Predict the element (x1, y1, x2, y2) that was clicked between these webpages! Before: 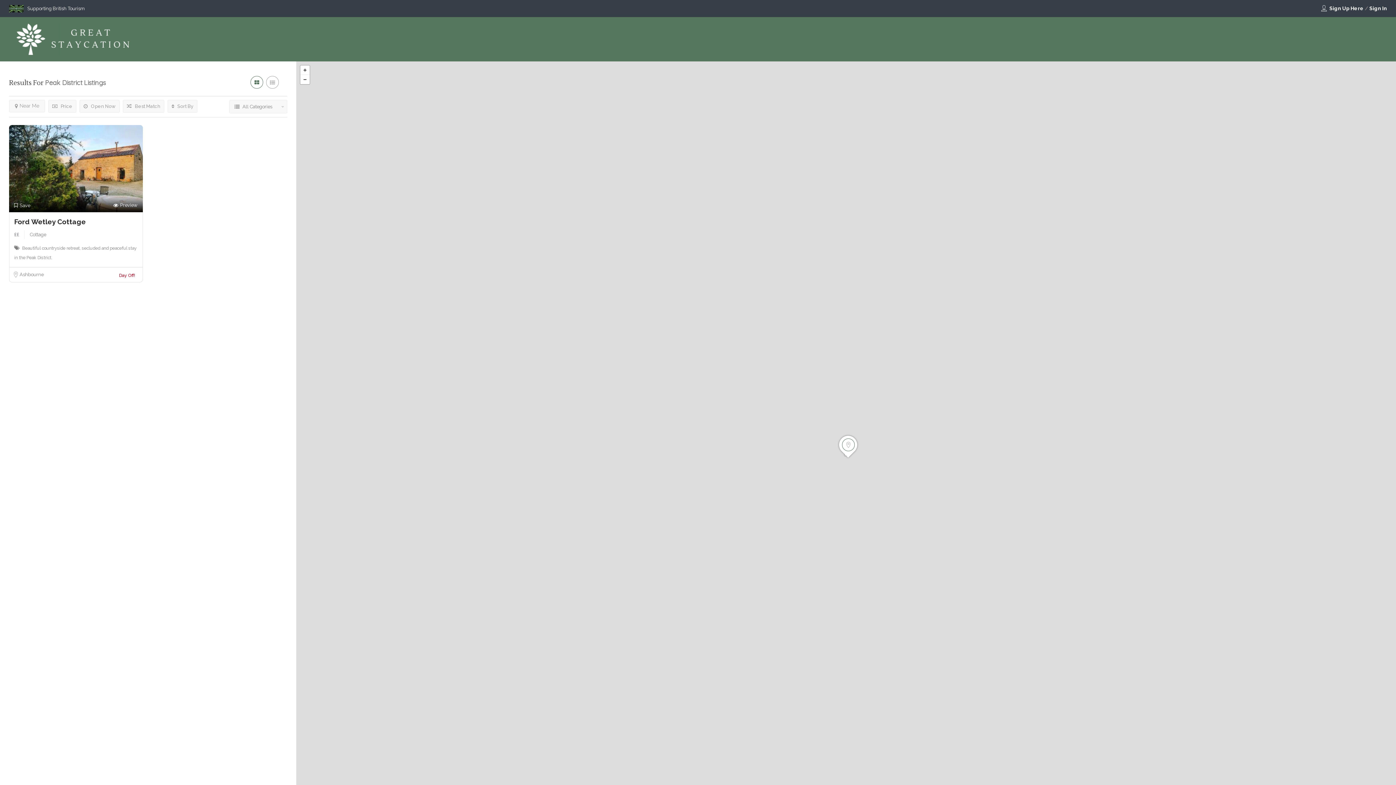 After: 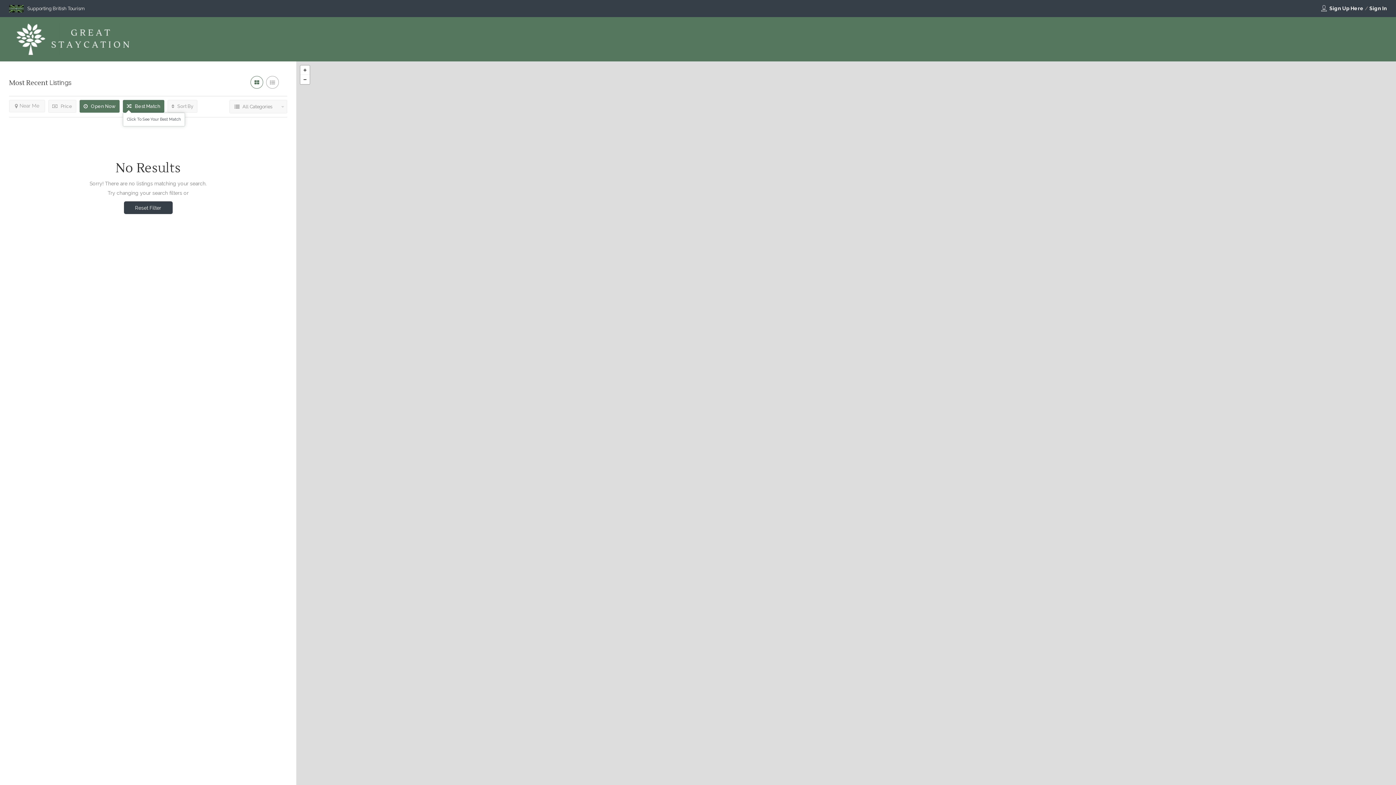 Action: bbox: (122, 100, 164, 112) label:  Best Match